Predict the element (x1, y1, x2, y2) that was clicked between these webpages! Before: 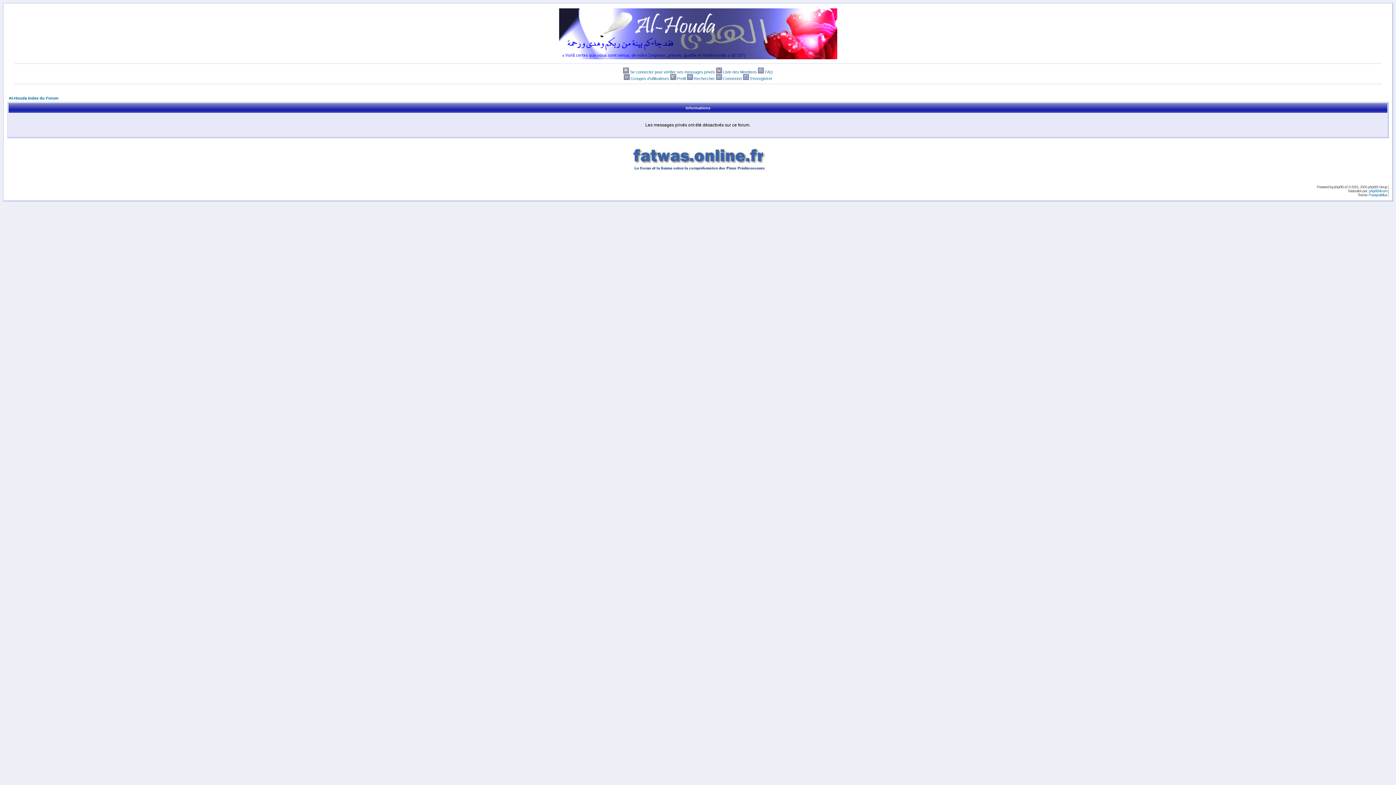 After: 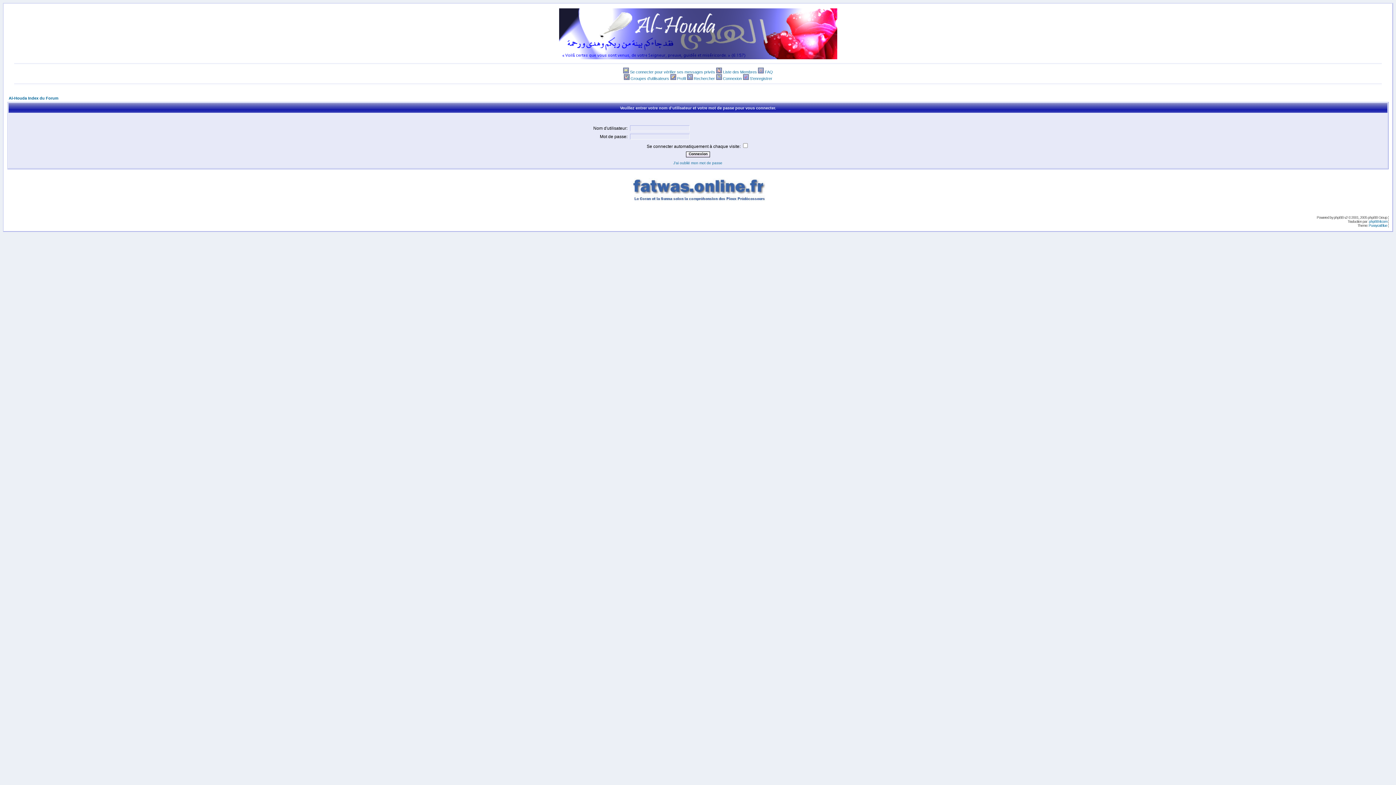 Action: bbox: (723, 76, 742, 80) label: Connexion